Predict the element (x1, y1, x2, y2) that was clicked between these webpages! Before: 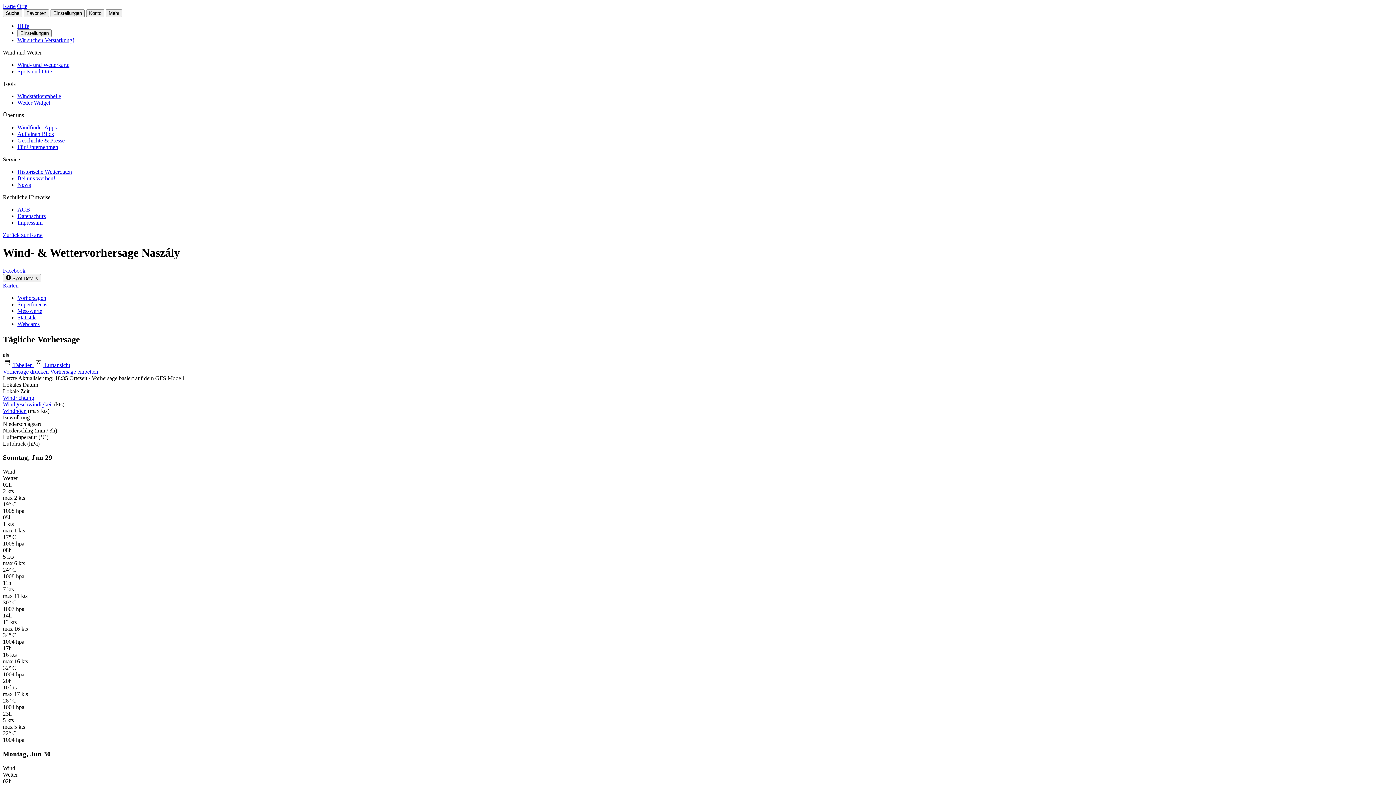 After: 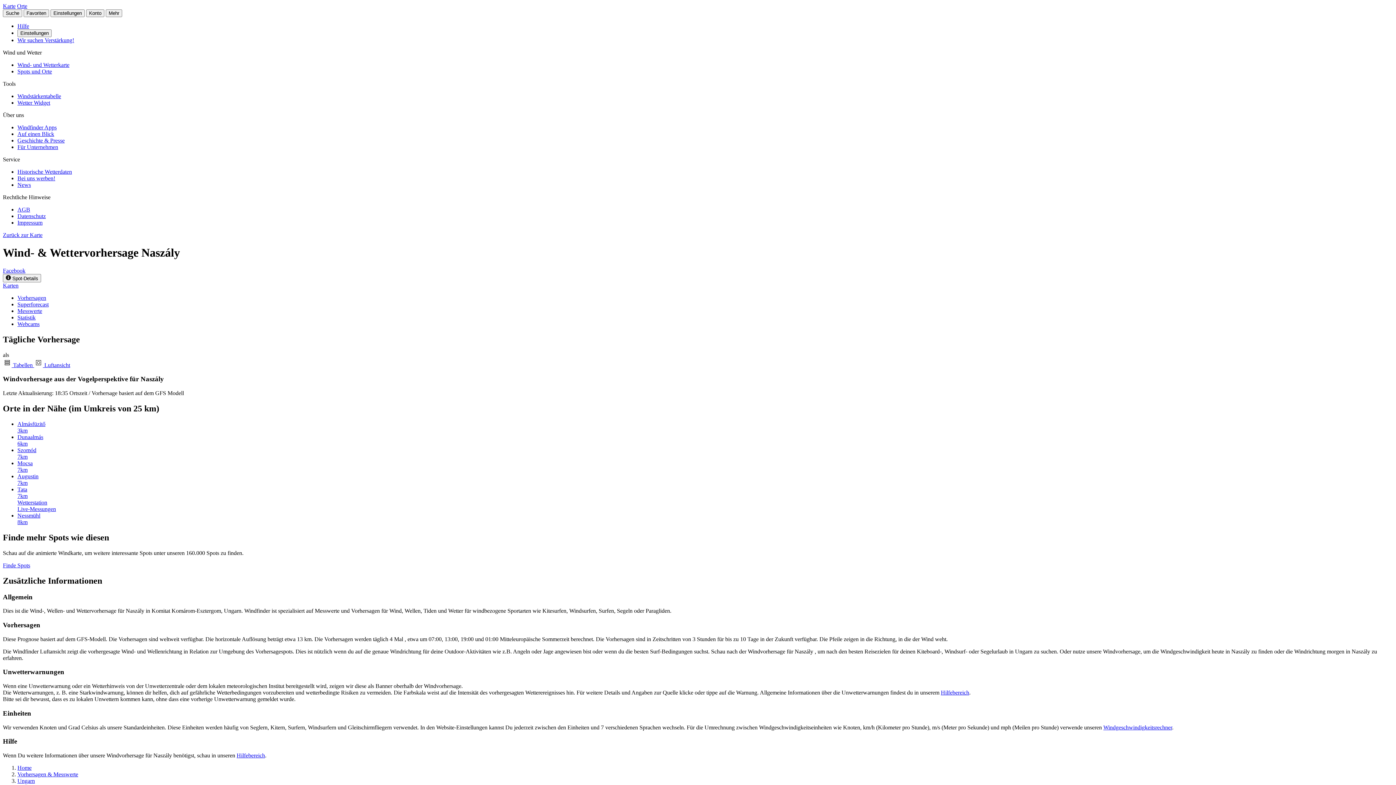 Action: label:  Luftansicht bbox: (34, 362, 70, 368)